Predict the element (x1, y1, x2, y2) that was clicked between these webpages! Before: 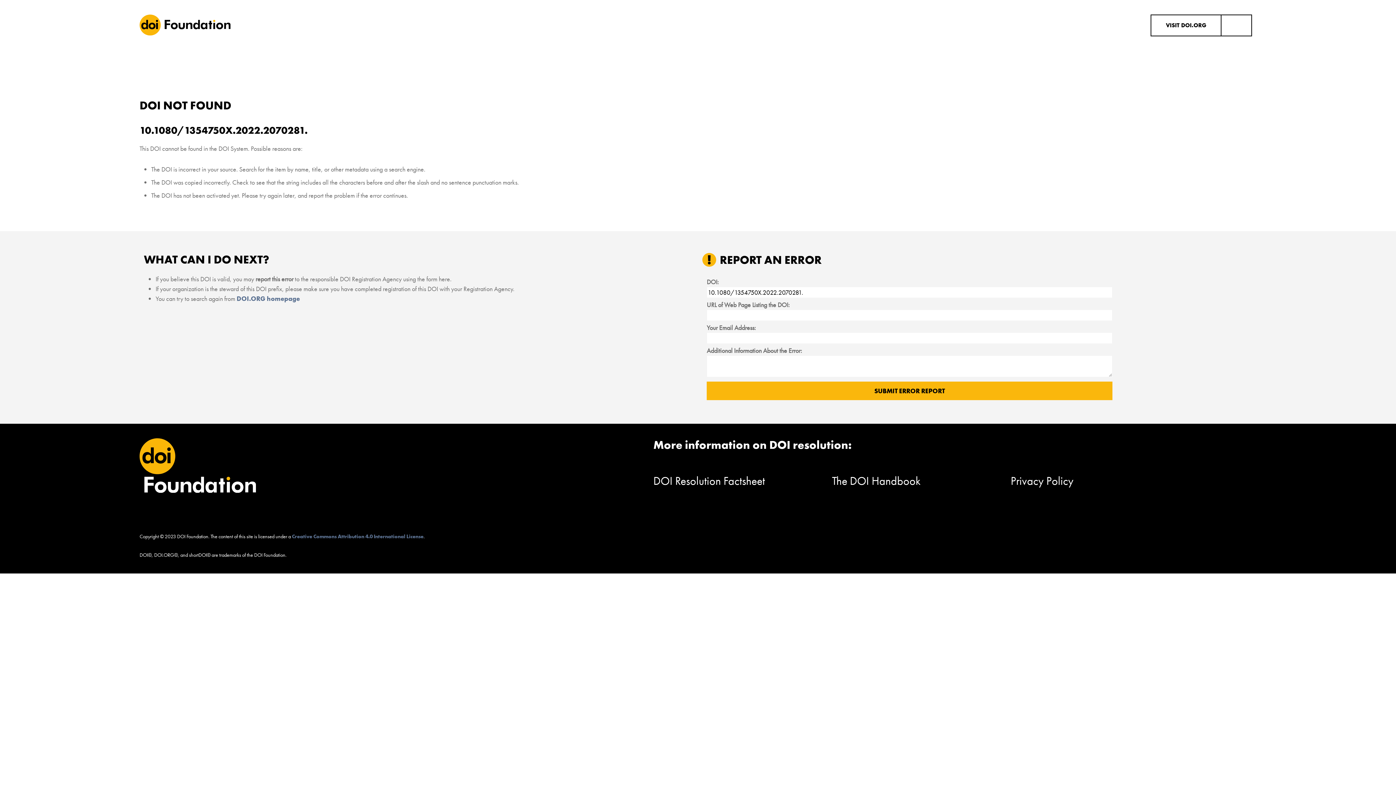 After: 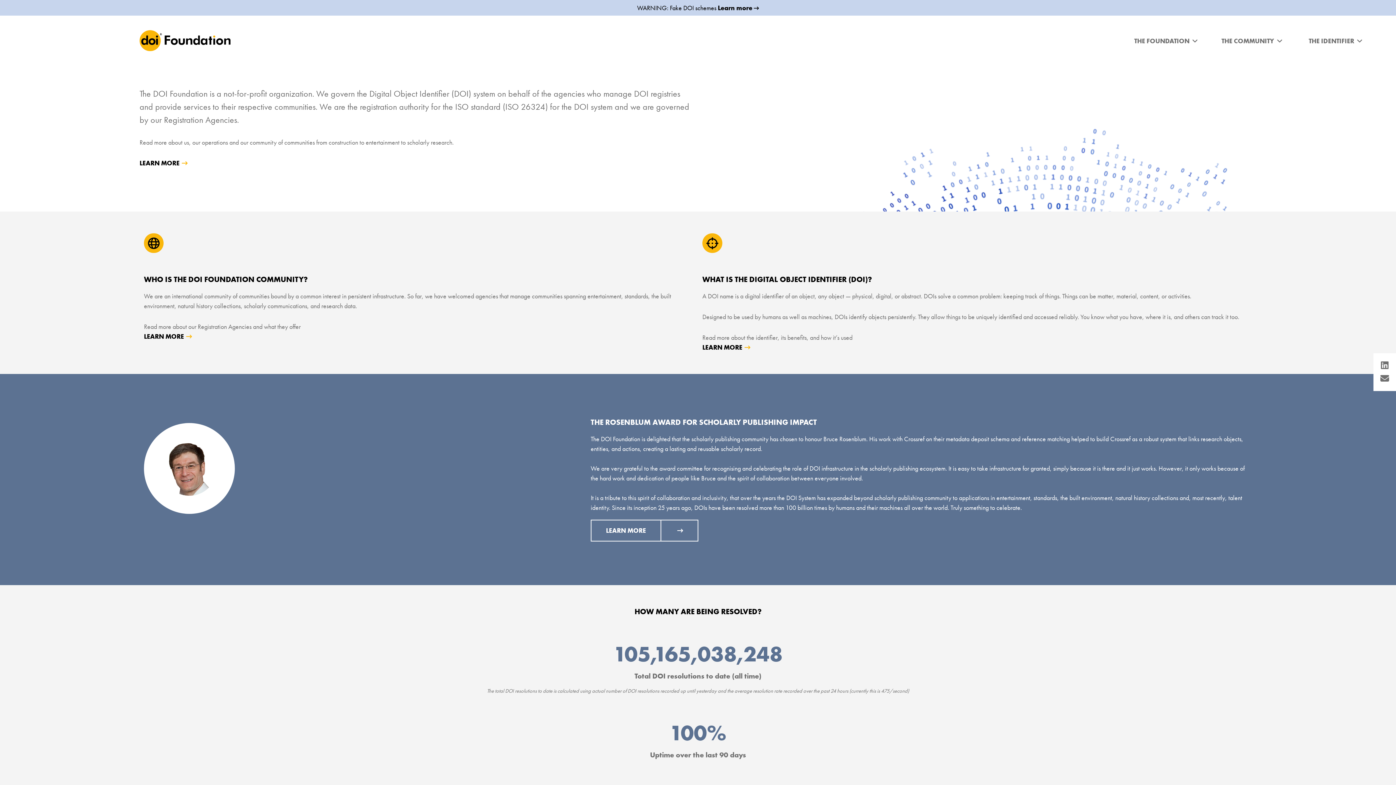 Action: bbox: (1151, 15, 1251, 35) label: VISIT DOI.ORG